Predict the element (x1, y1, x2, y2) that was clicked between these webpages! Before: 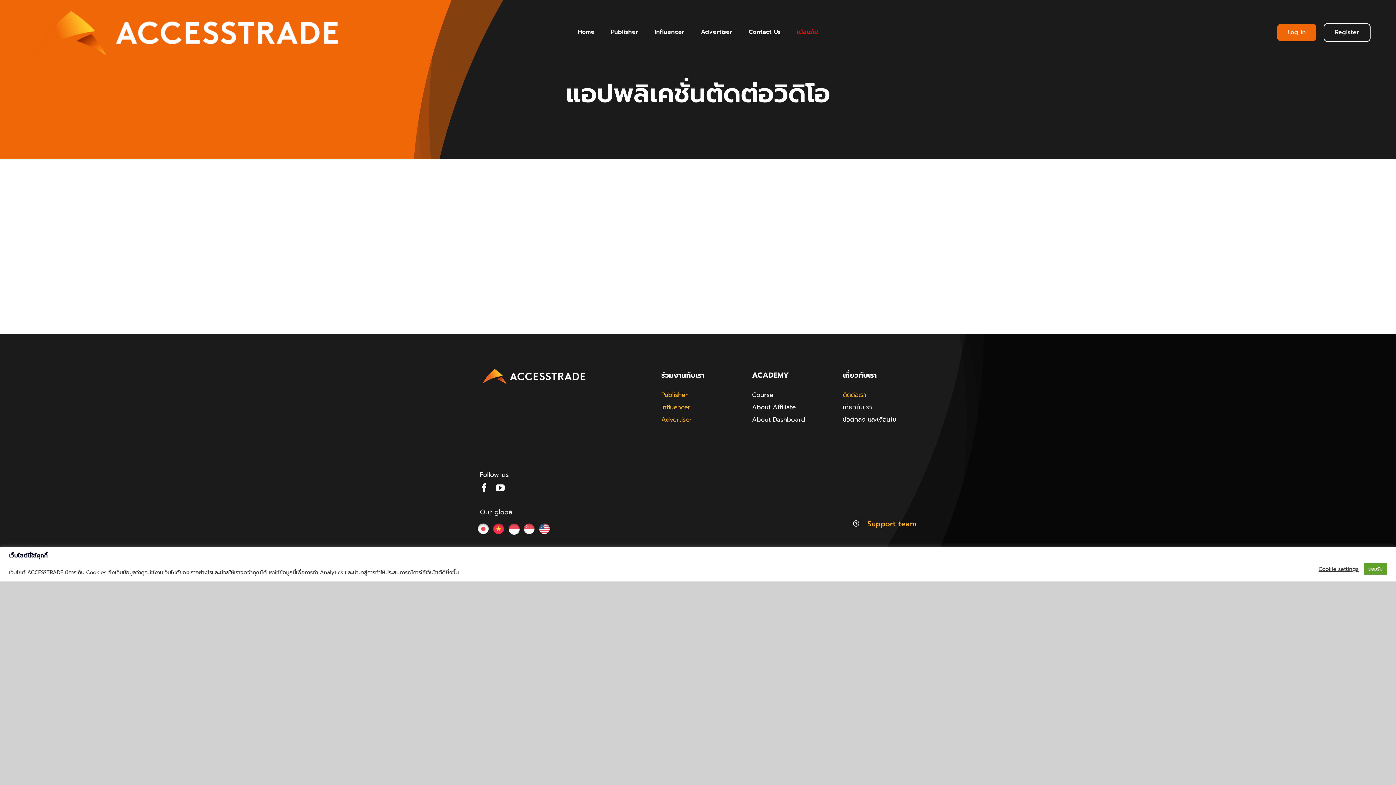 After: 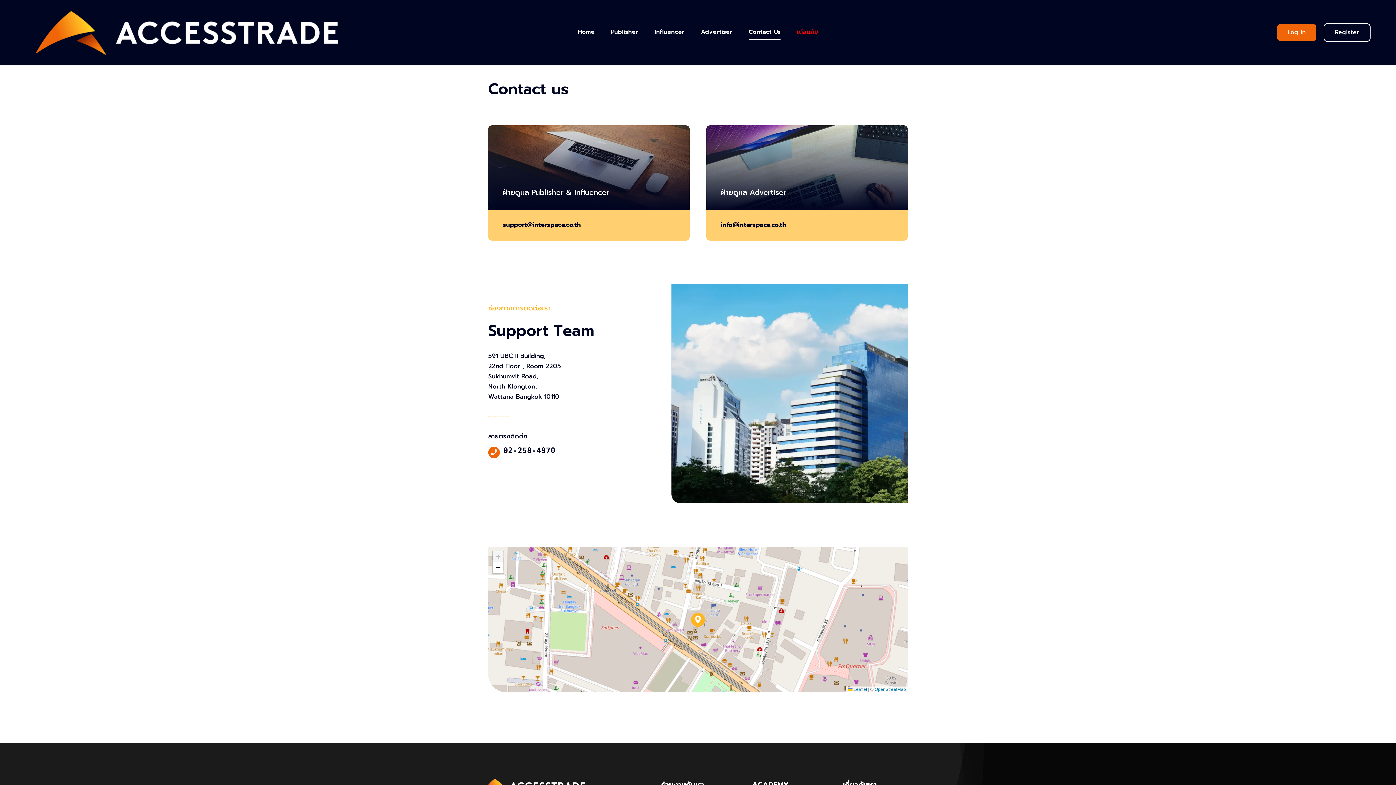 Action: label: ติดต่อเรา bbox: (843, 390, 866, 399)